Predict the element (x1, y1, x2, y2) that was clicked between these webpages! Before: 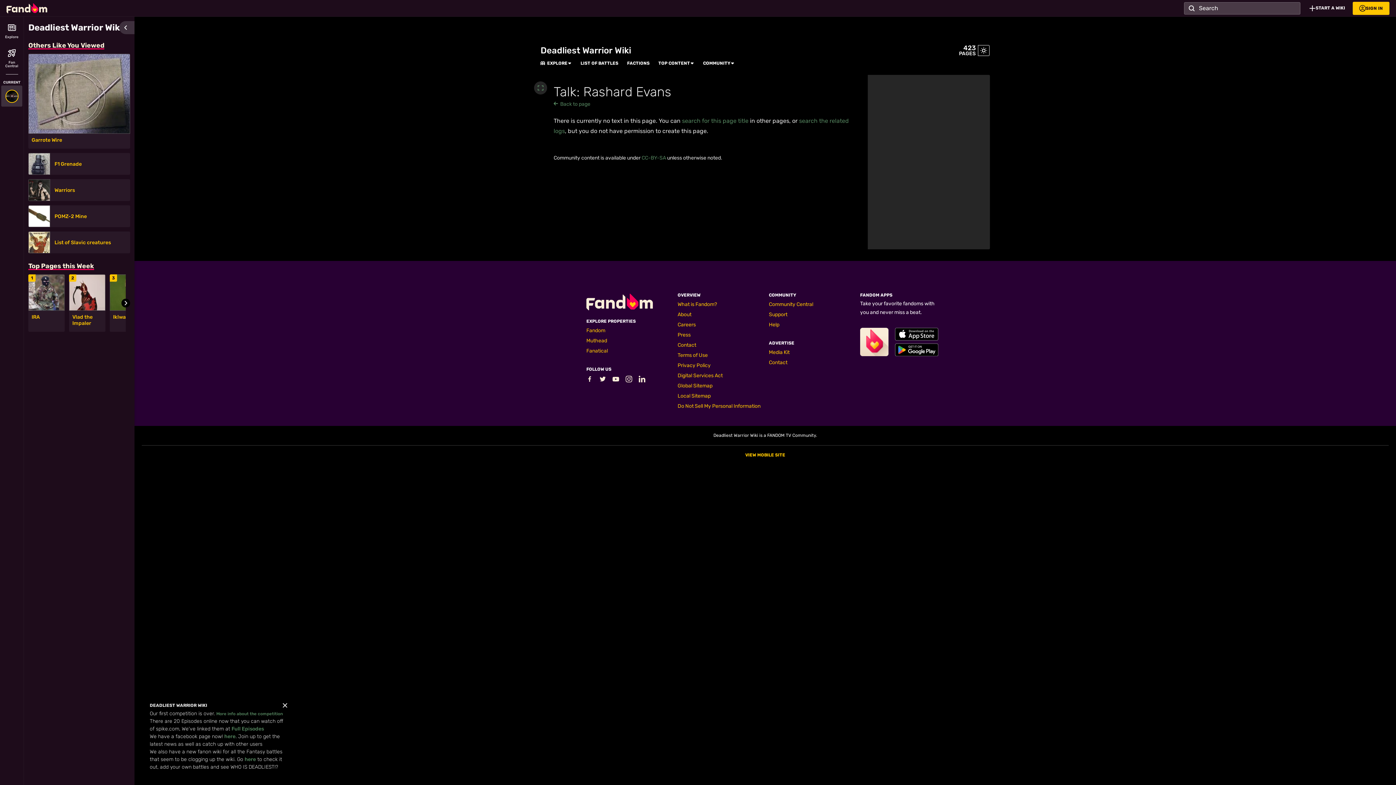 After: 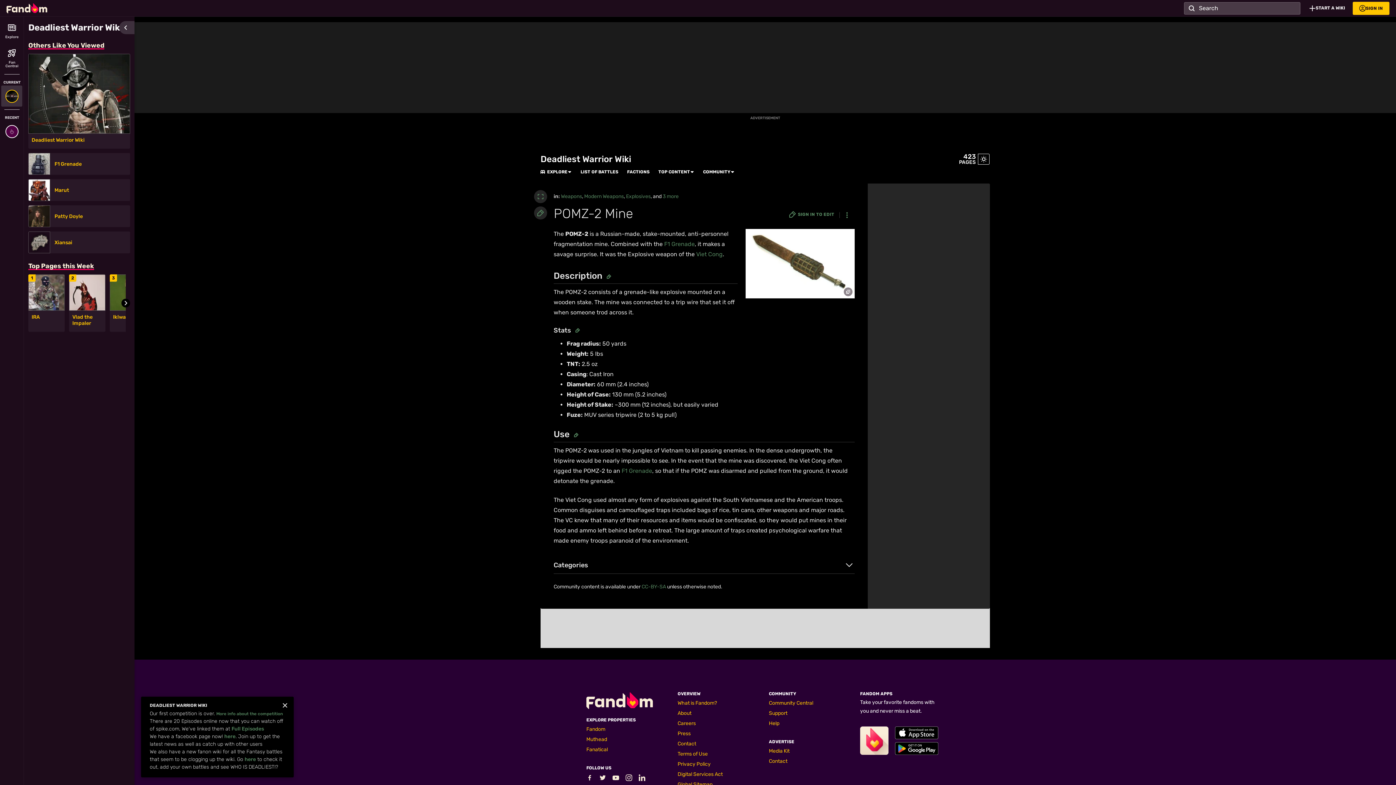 Action: bbox: (54, 213, 125, 219) label: POMZ-2 Mine